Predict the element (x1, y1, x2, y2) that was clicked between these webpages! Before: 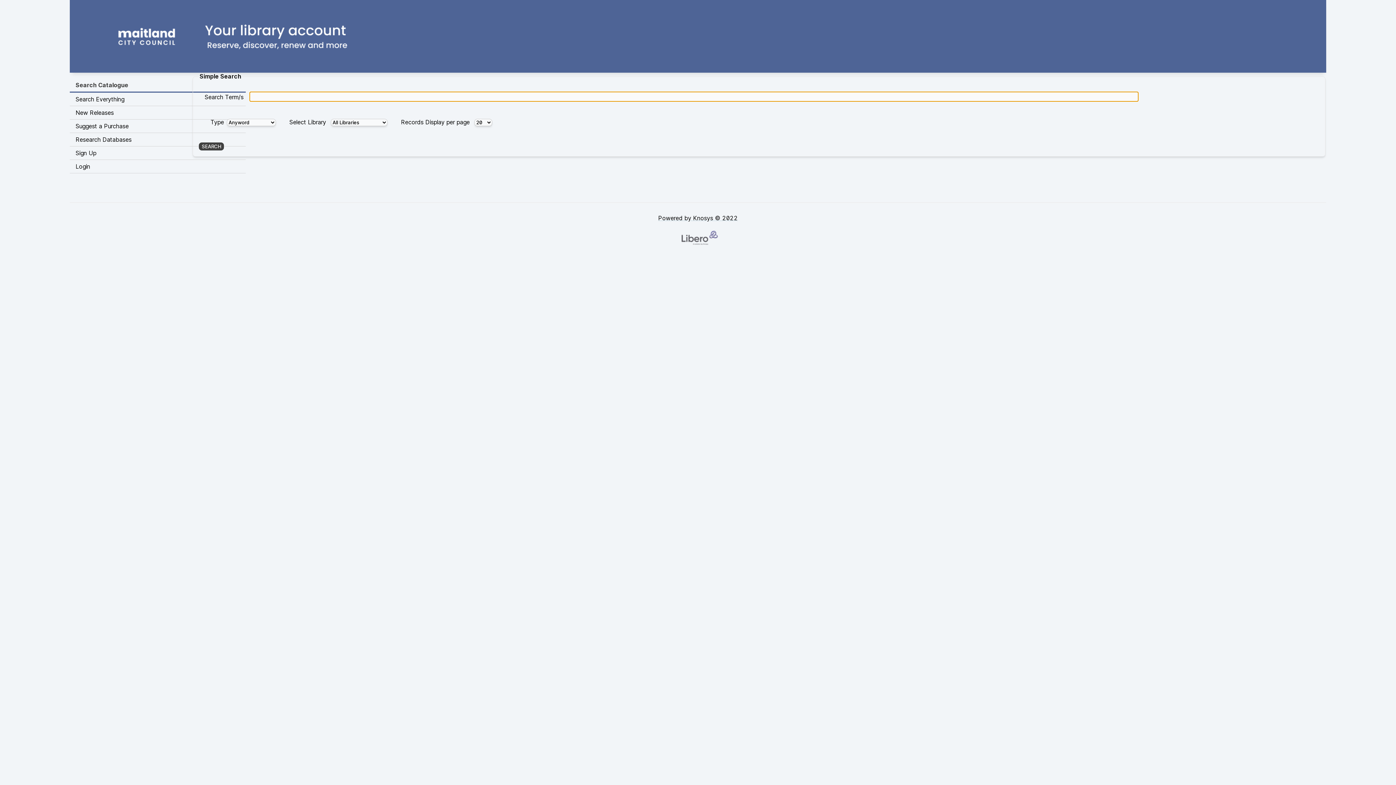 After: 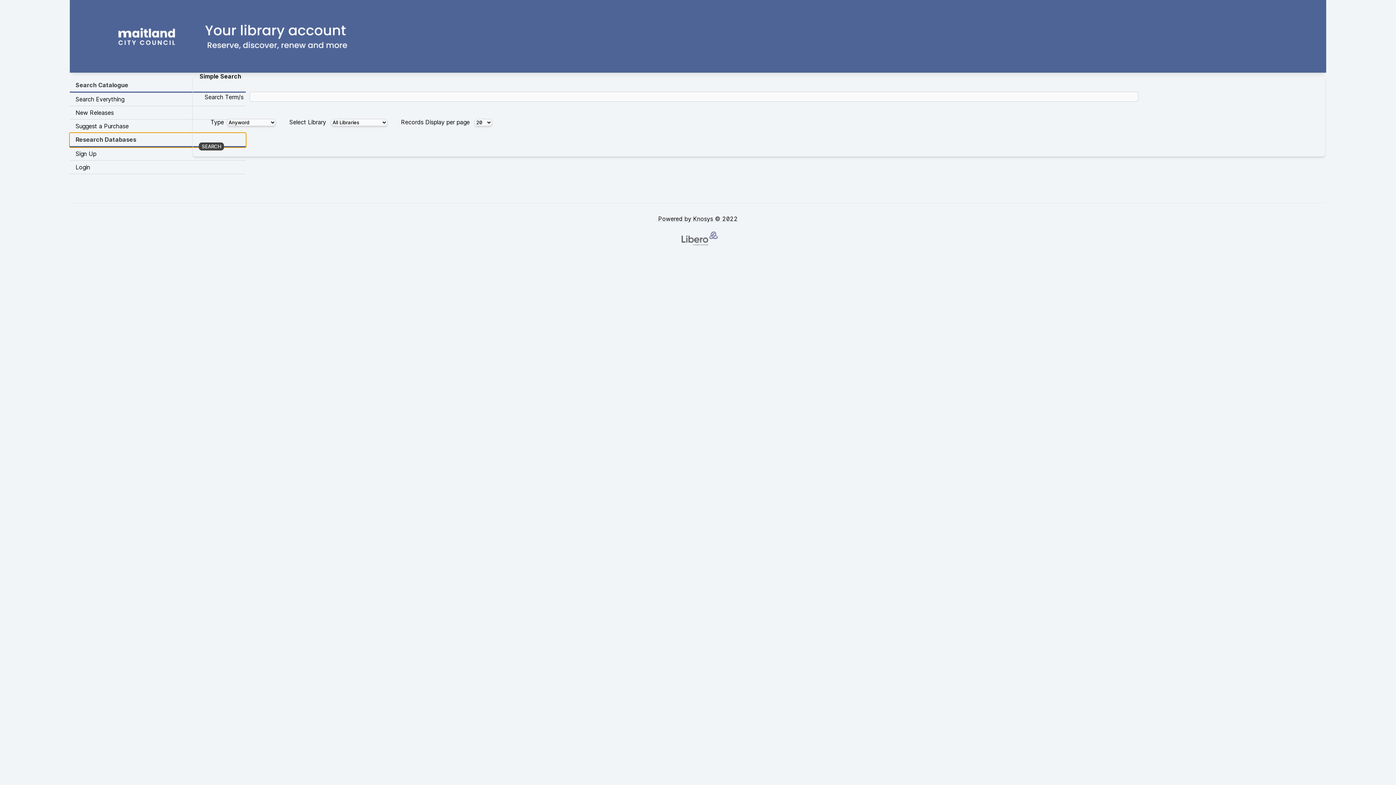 Action: bbox: (69, 133, 245, 146) label: Research Databases